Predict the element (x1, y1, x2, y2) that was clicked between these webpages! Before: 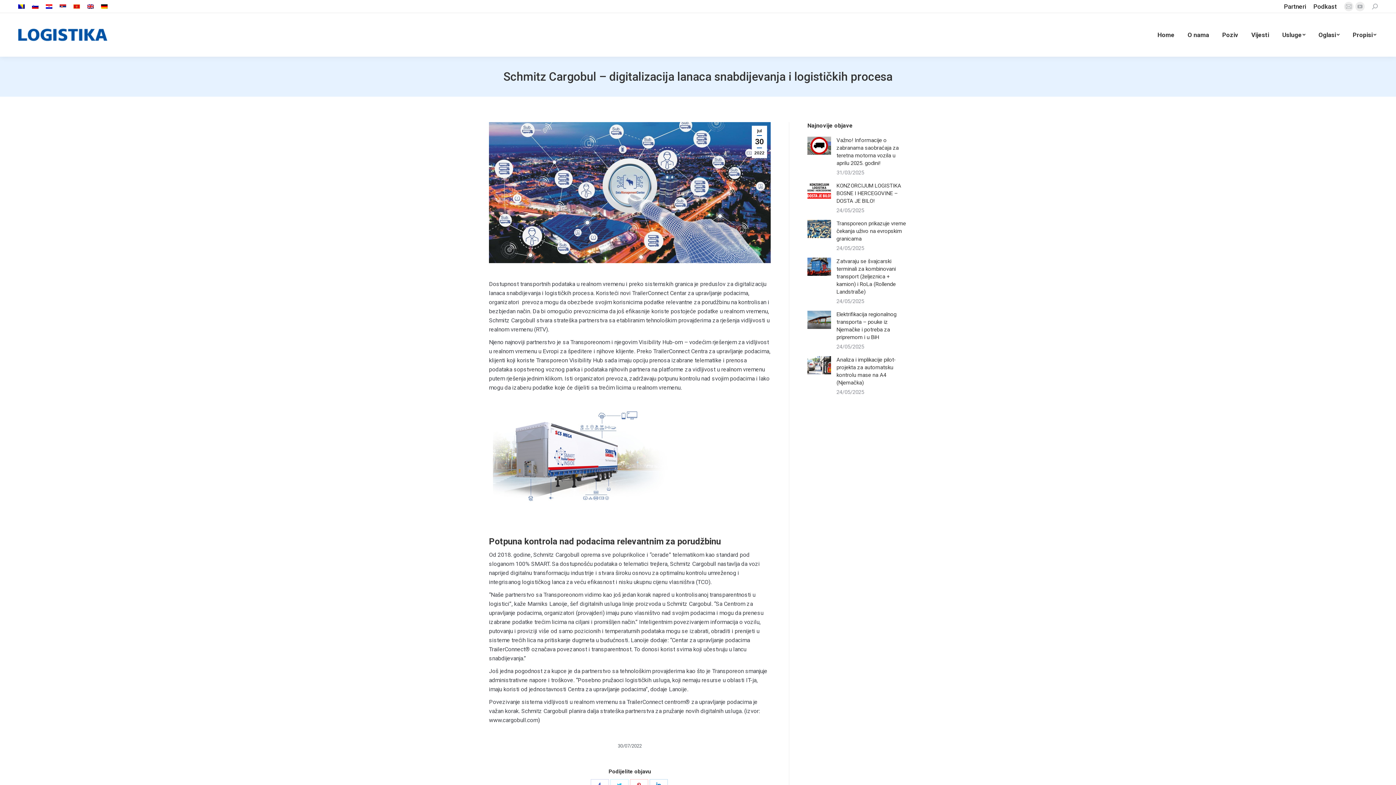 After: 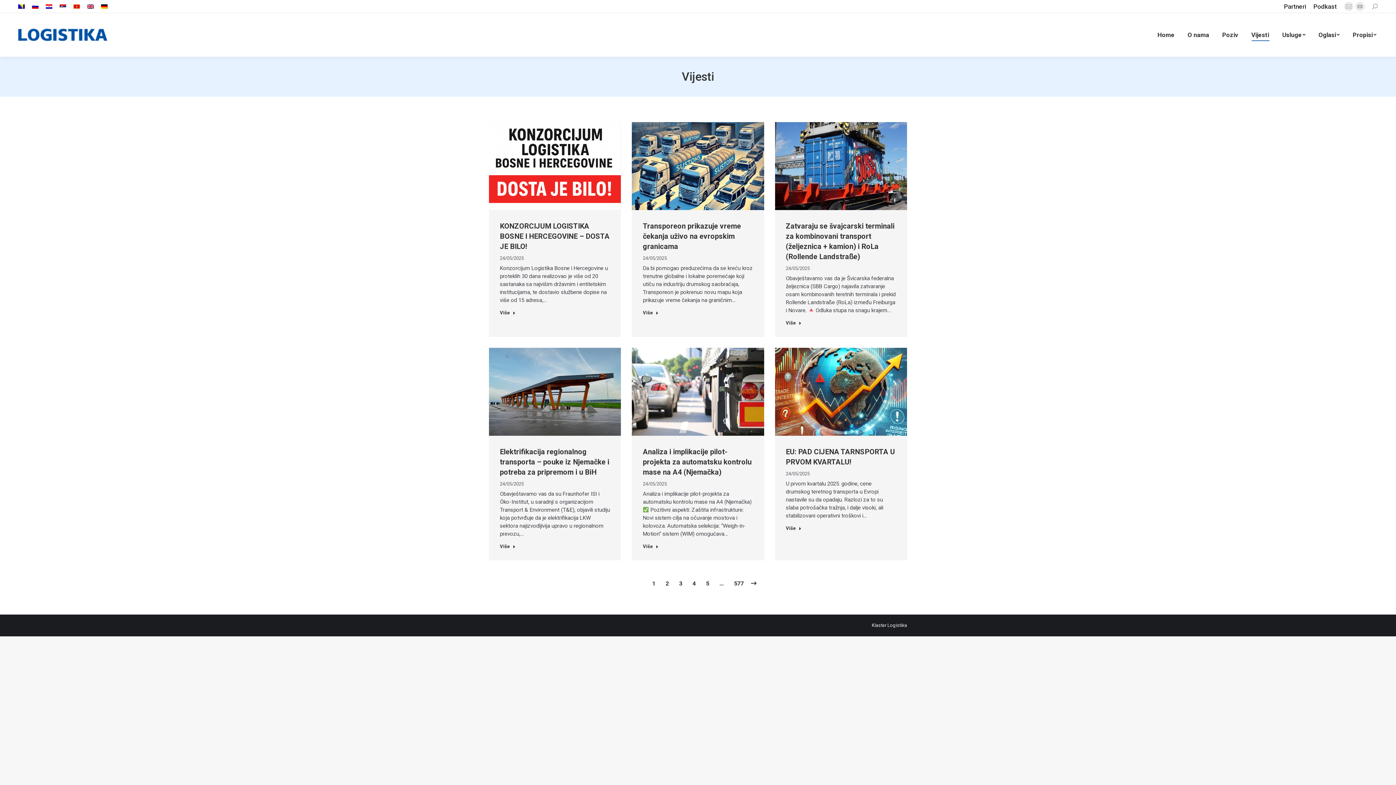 Action: label: Vijesti bbox: (1250, 19, 1270, 50)